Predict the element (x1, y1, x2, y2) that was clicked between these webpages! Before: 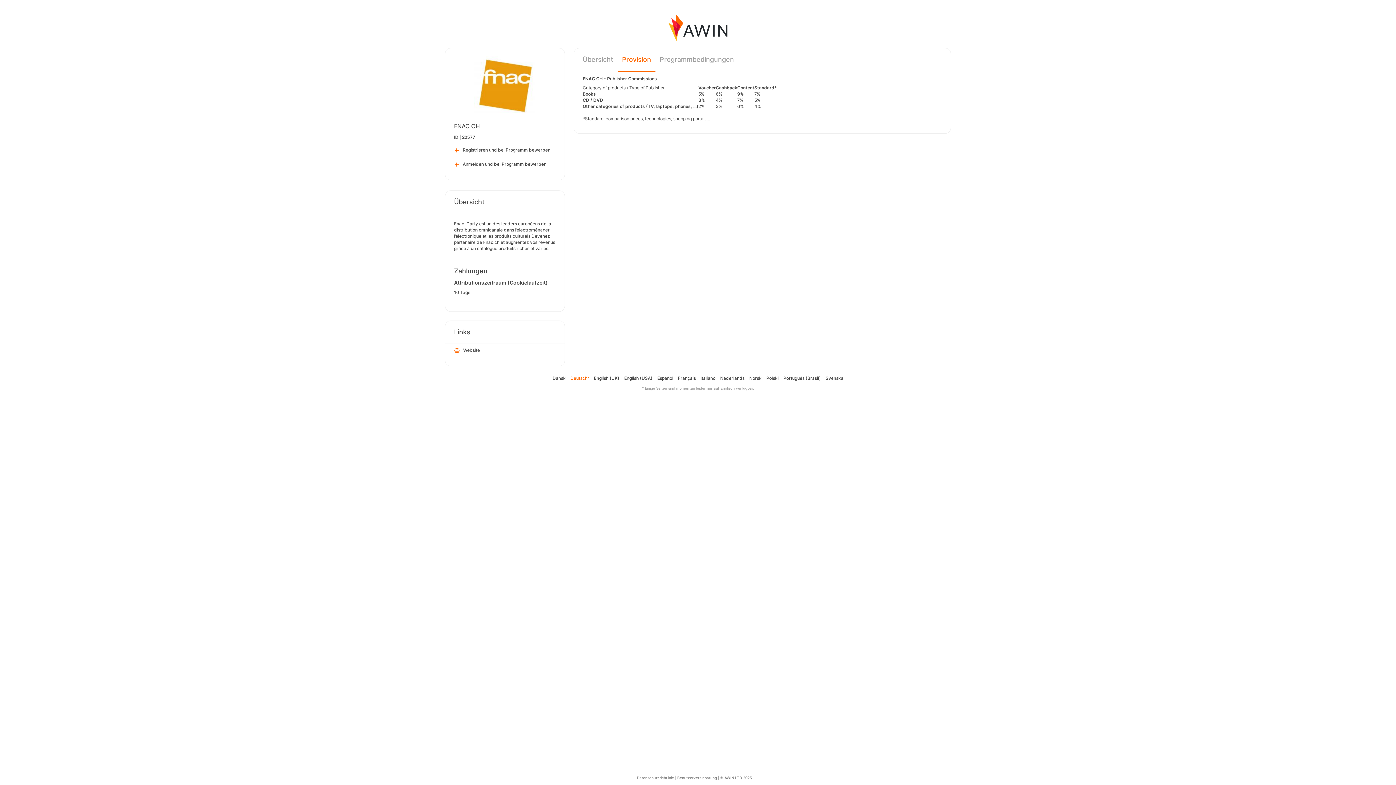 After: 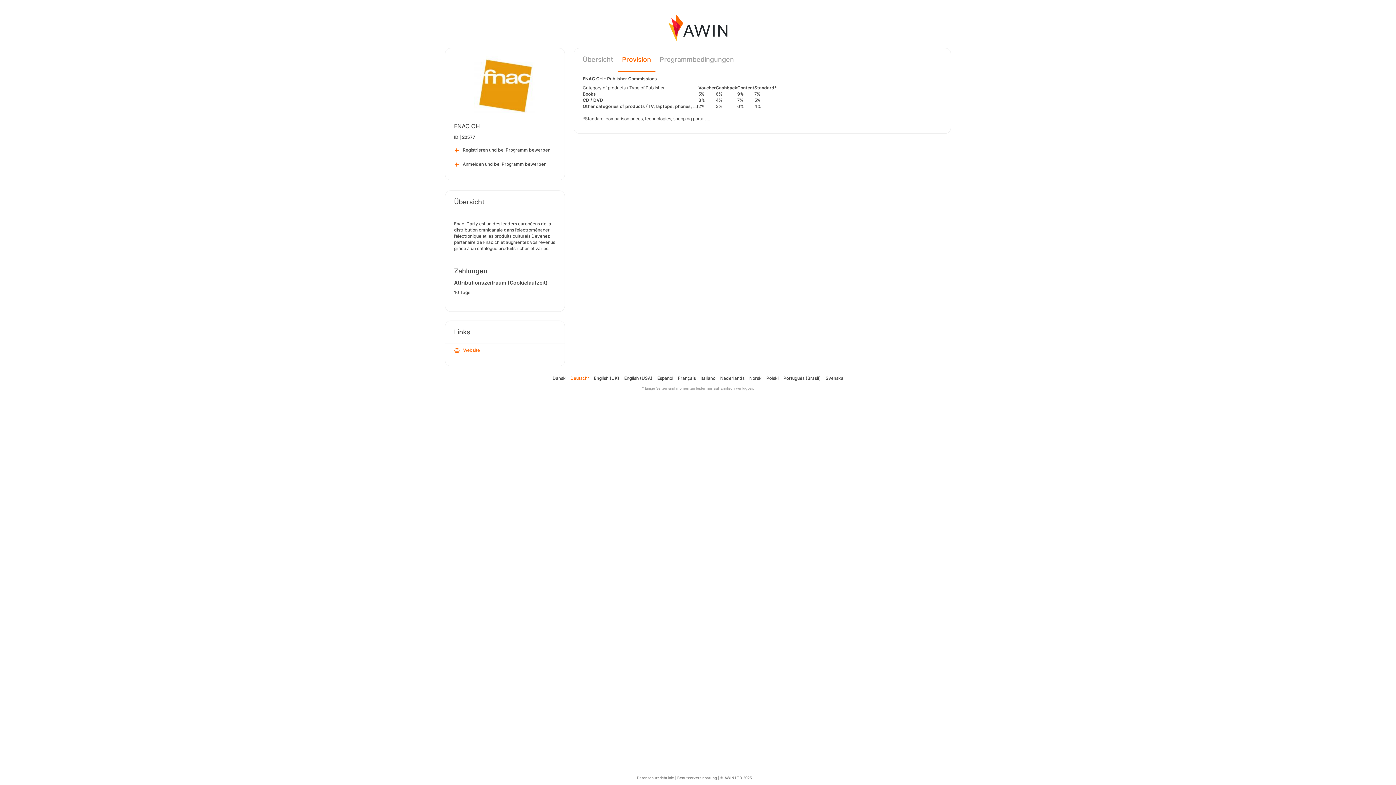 Action: bbox: (454, 343, 556, 357) label: Website